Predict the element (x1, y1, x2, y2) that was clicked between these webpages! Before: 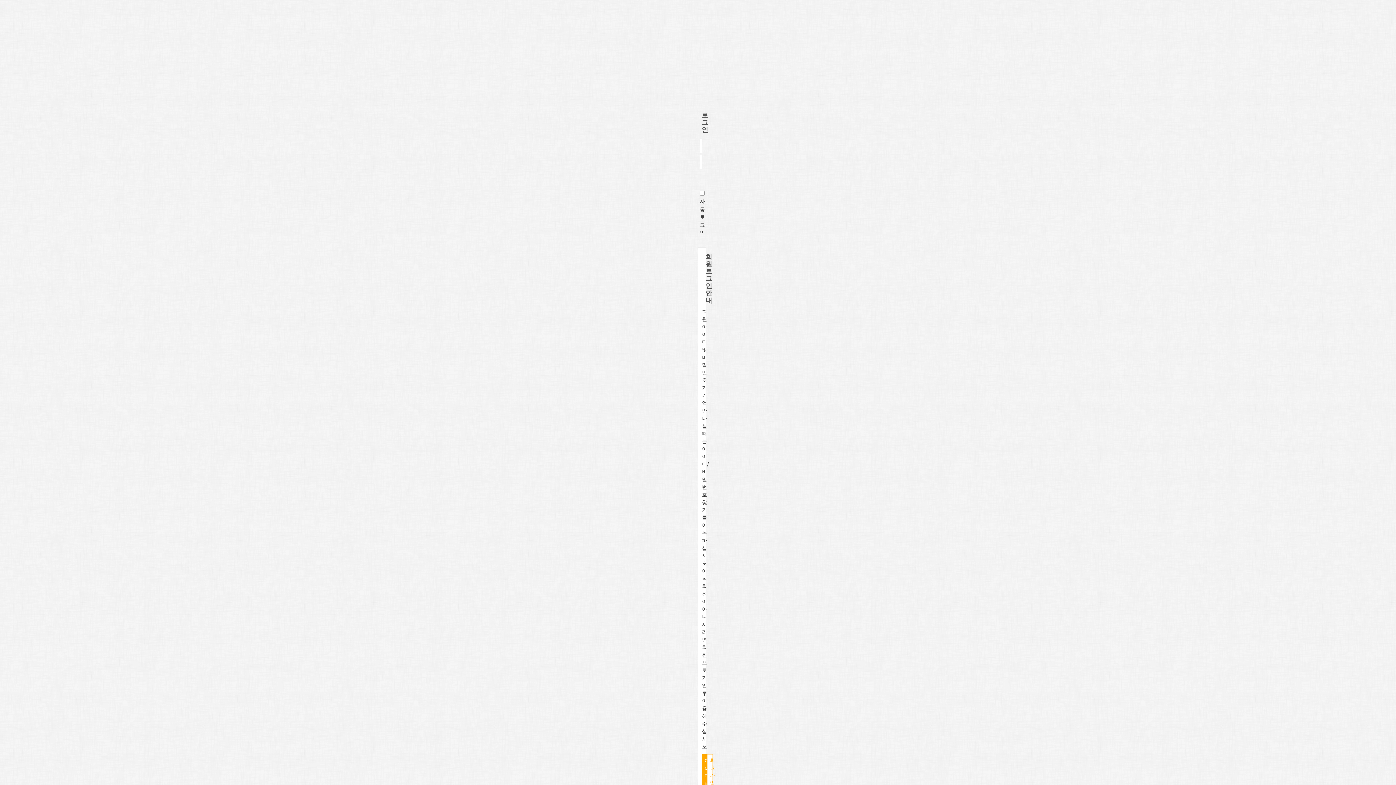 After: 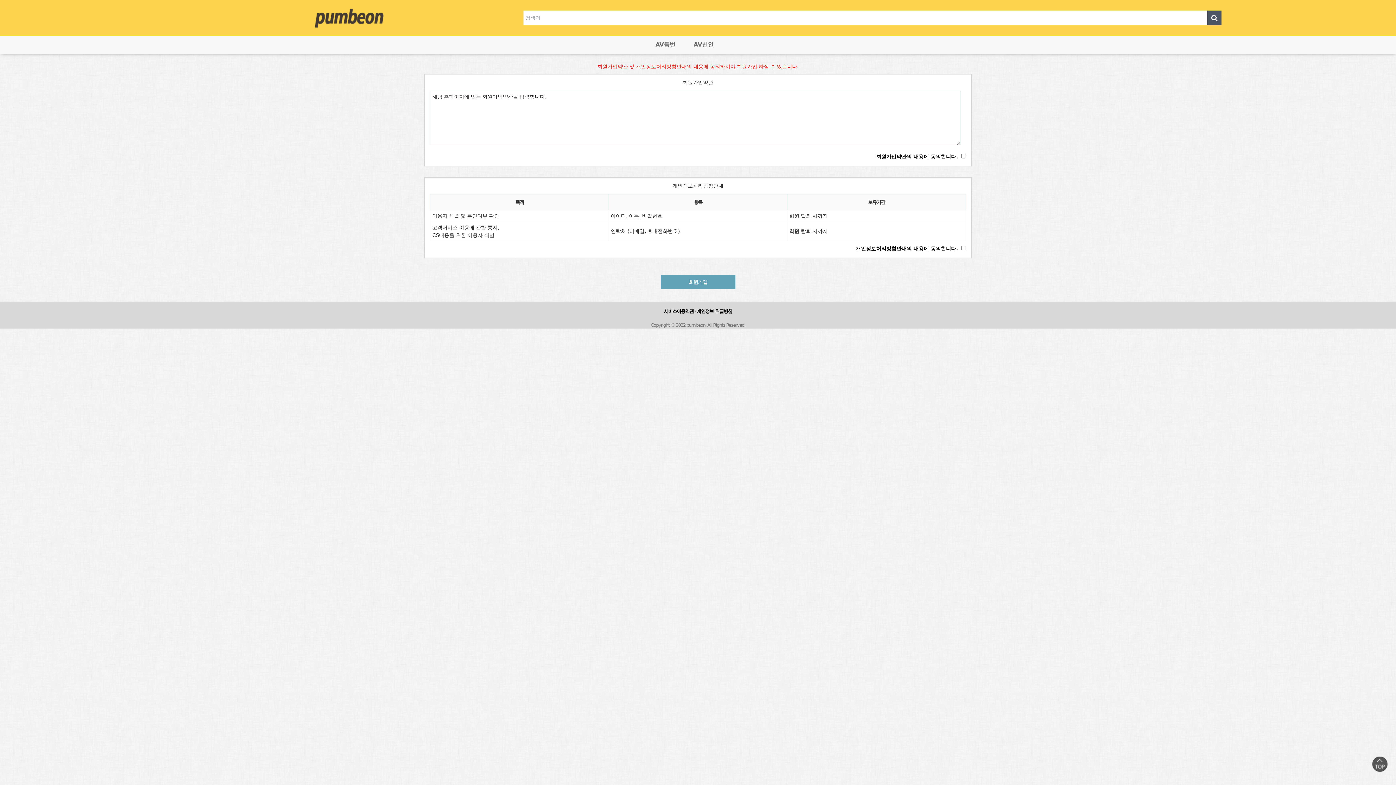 Action: bbox: (707, 754, 713, 790) label: 회원 가입